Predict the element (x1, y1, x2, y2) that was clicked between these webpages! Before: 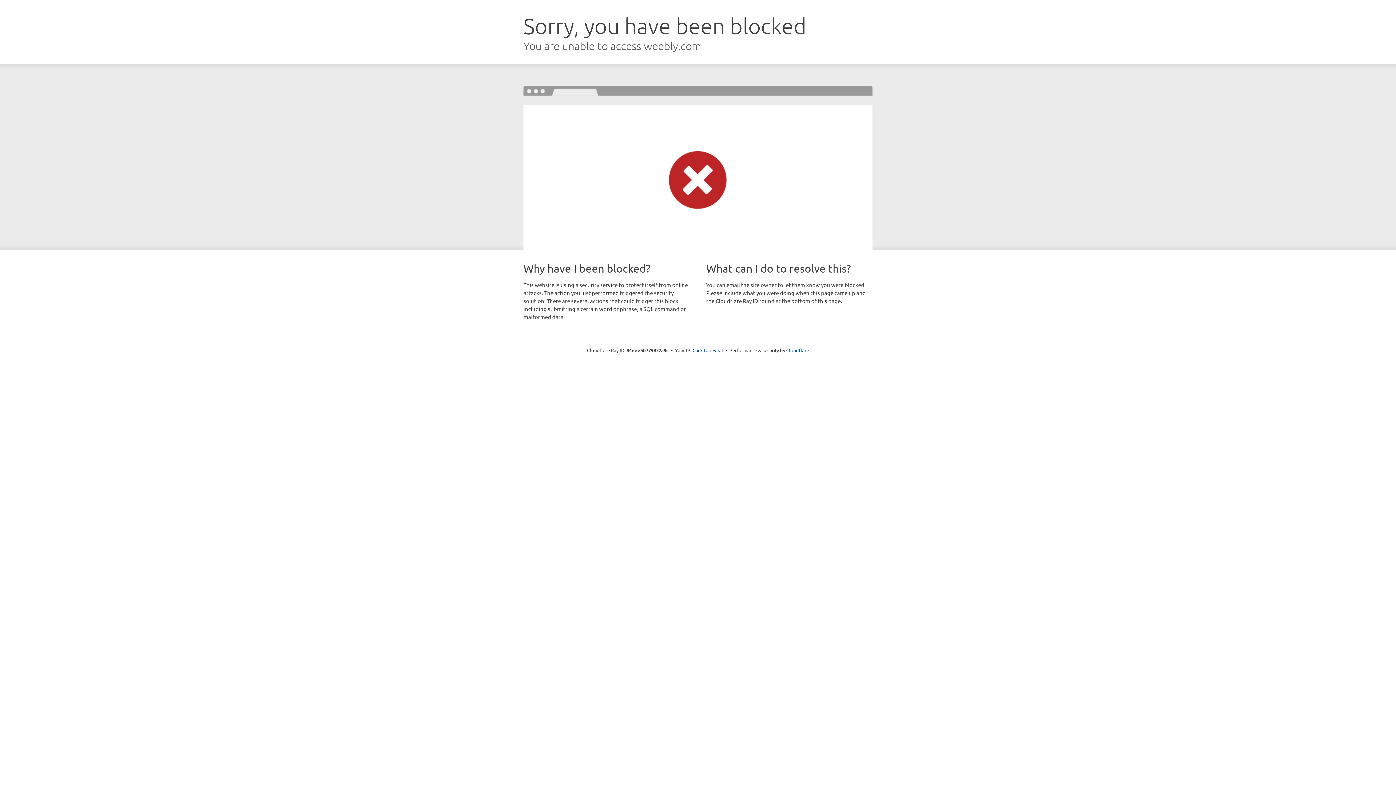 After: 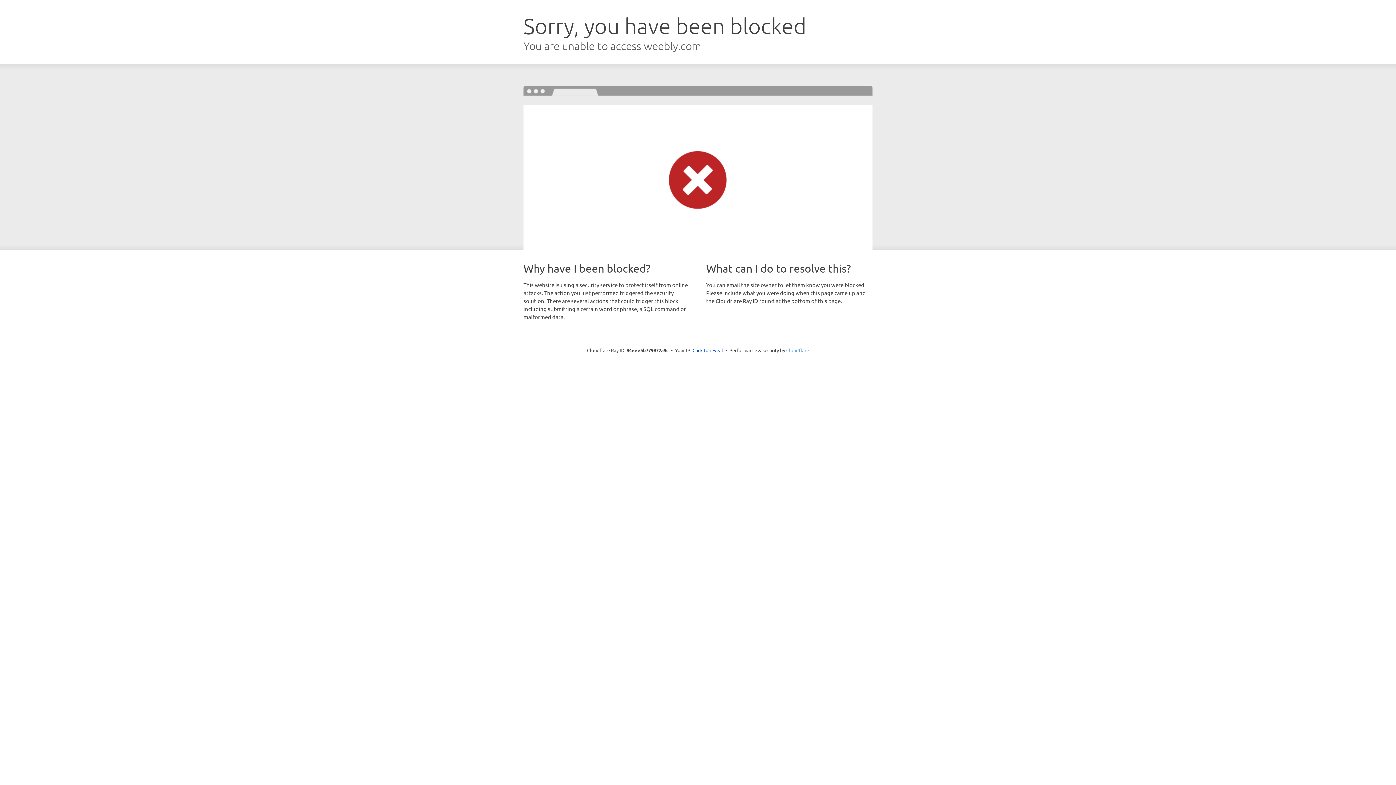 Action: bbox: (786, 347, 809, 353) label: Cloudflare